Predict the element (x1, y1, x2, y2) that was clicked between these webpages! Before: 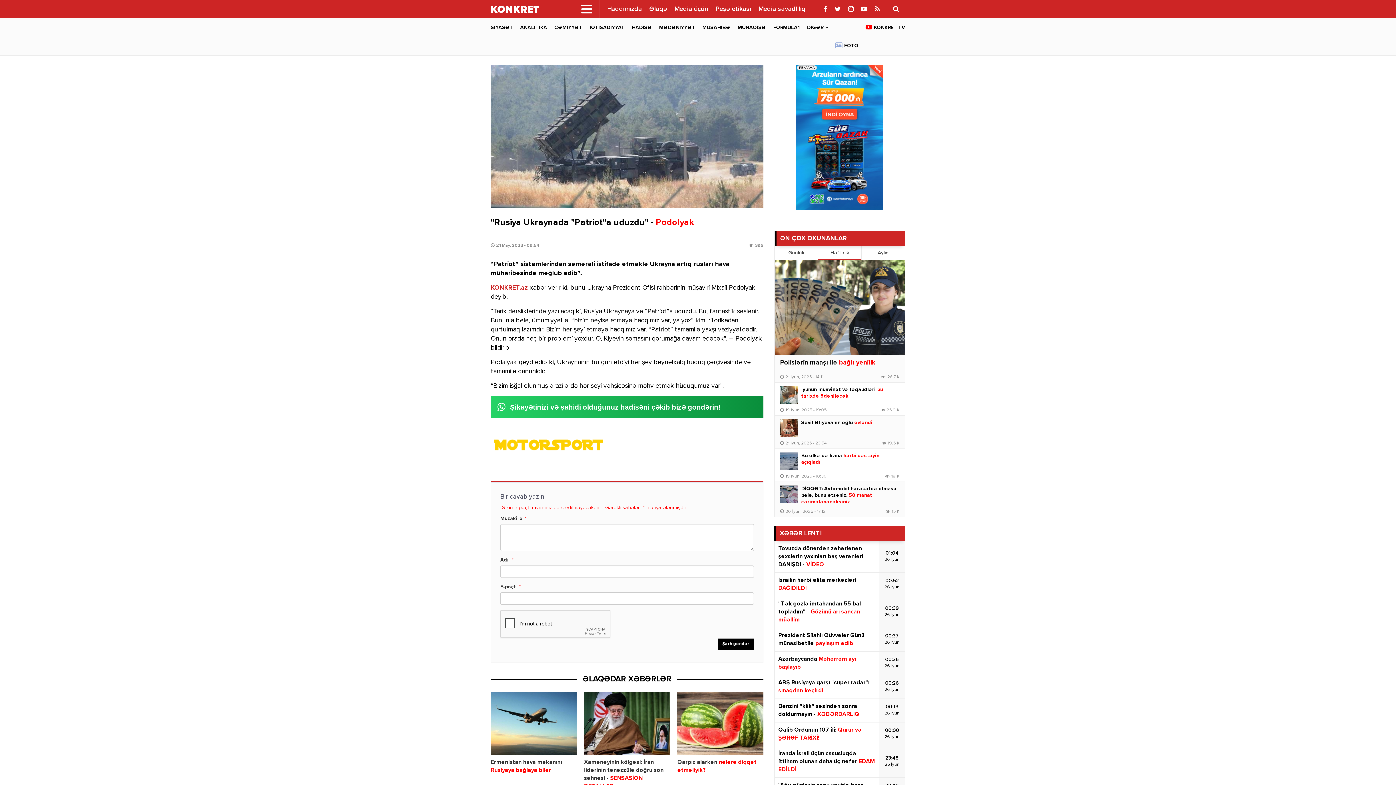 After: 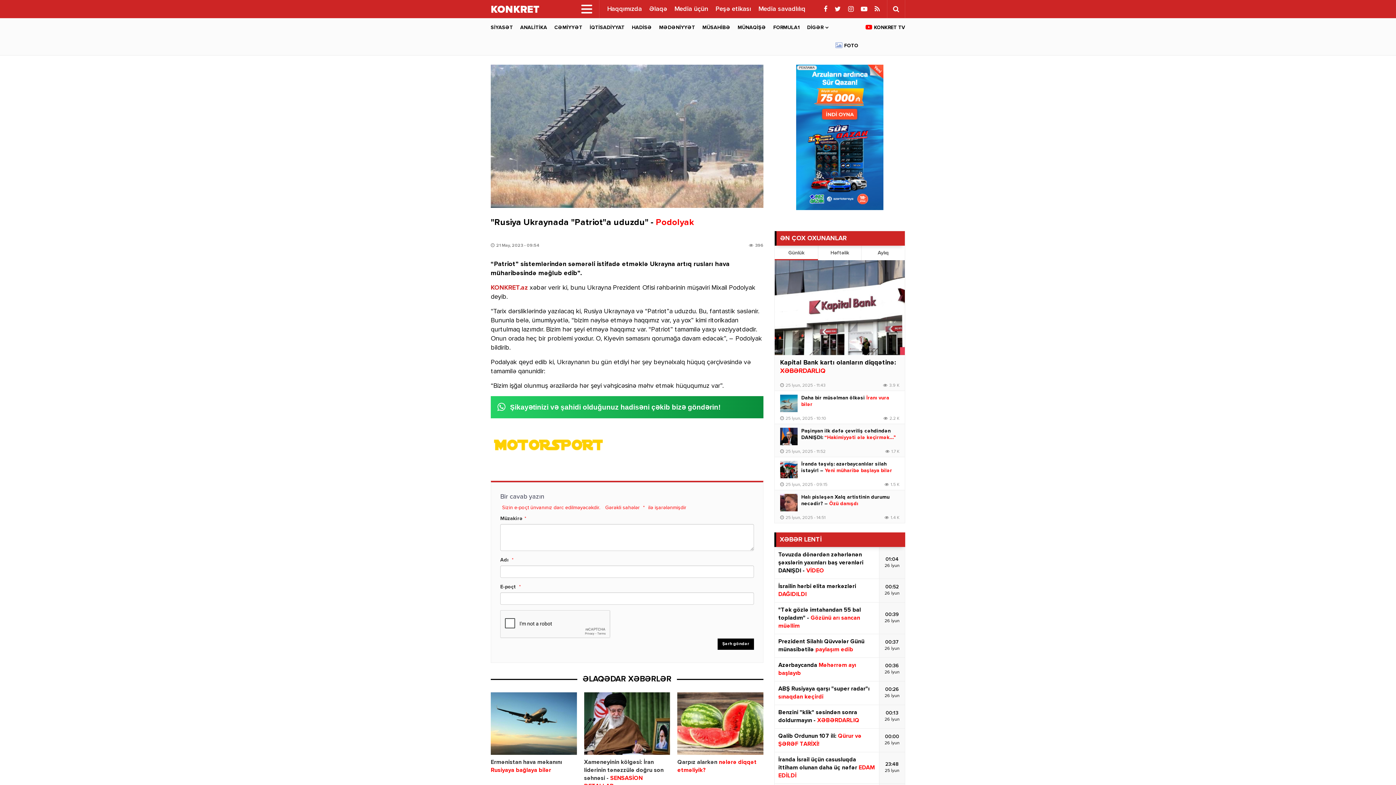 Action: bbox: (774, 245, 818, 260) label: Günlük